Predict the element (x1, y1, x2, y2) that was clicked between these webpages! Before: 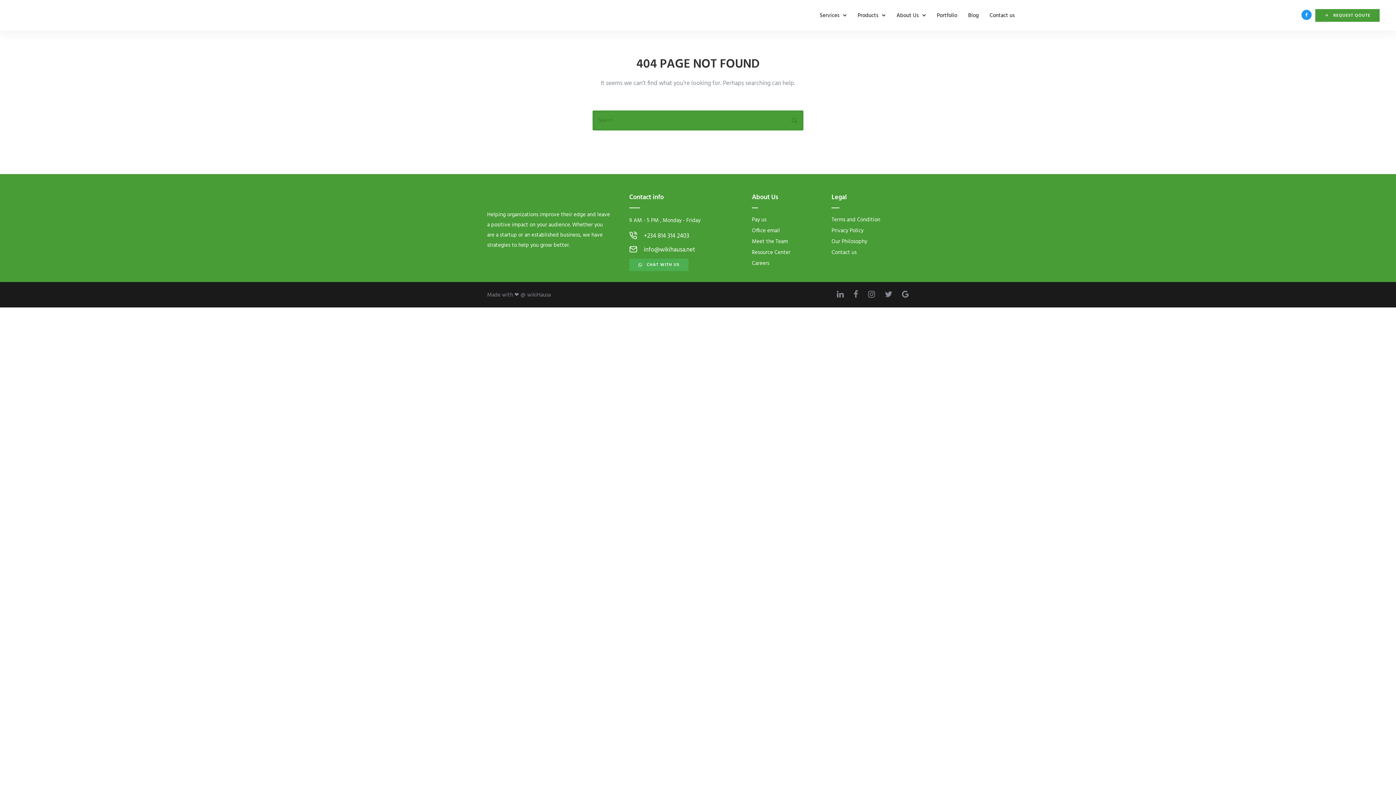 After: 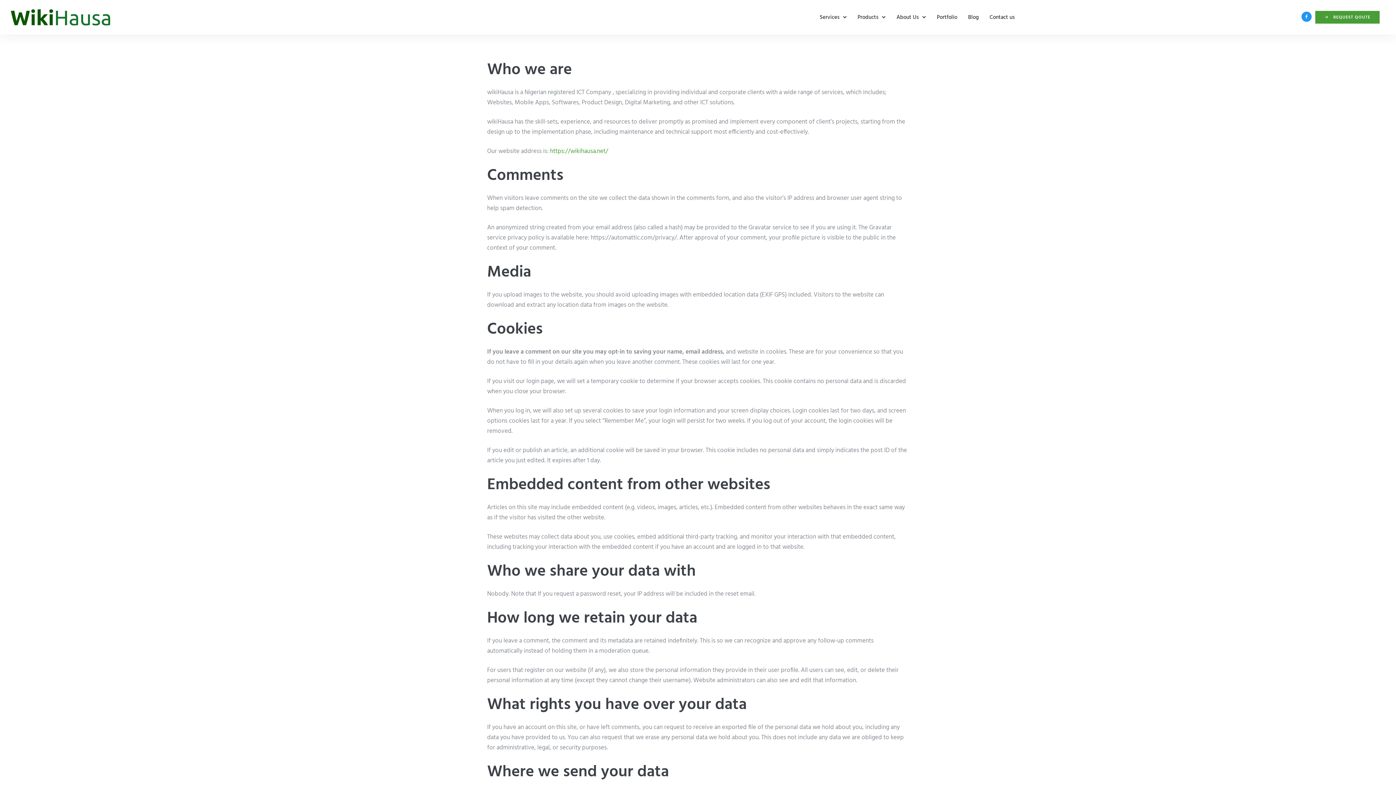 Action: label: Privacy Policy bbox: (831, 226, 863, 235)